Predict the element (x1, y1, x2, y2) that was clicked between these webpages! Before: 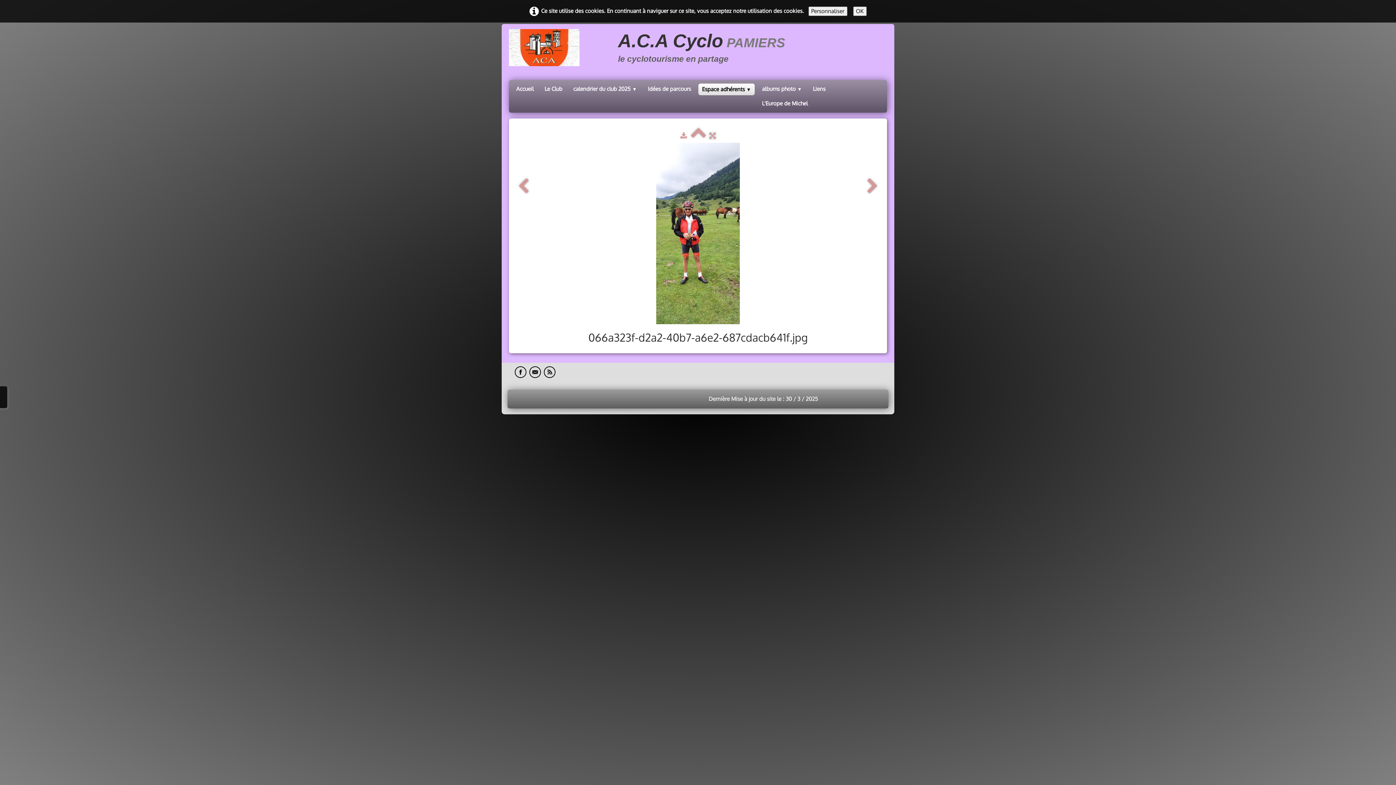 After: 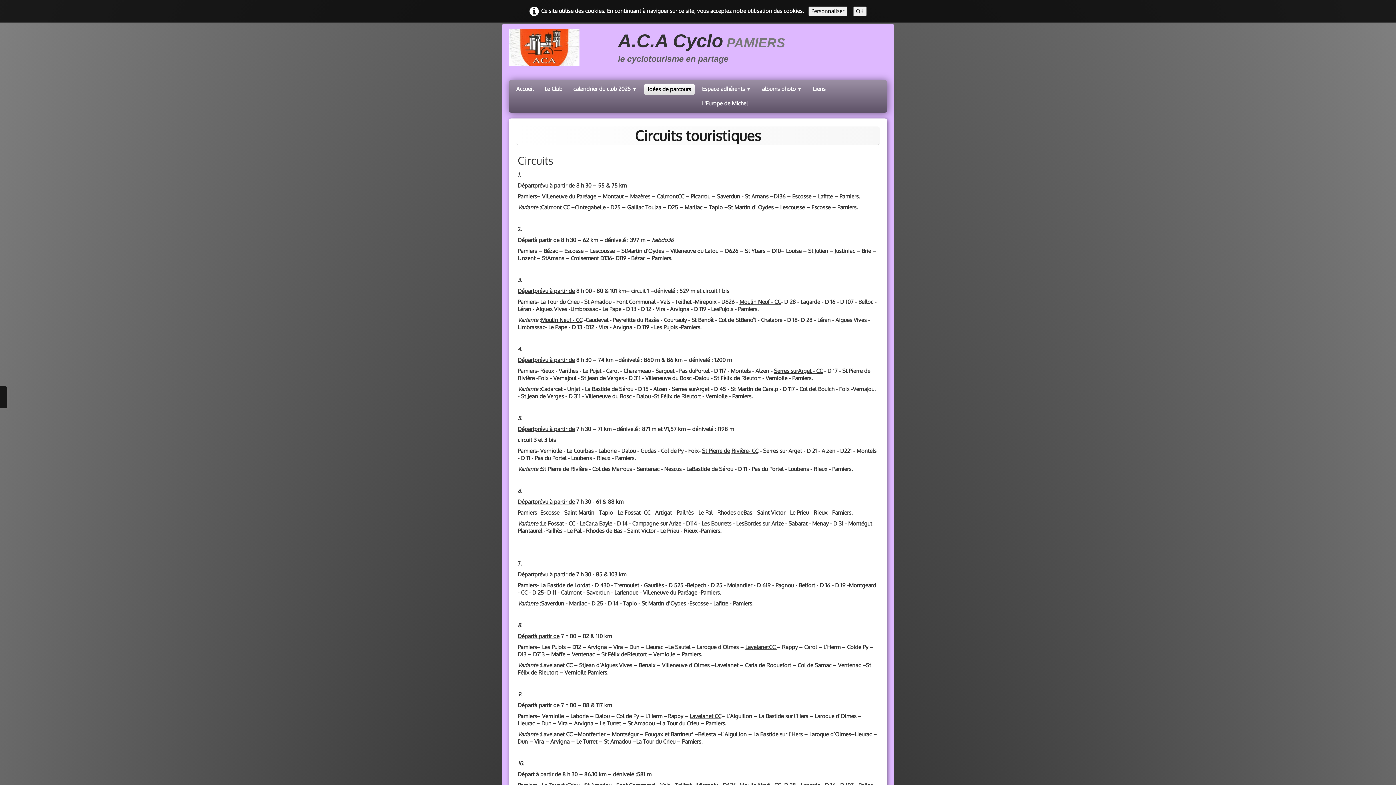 Action: label: Idées de parcours bbox: (642, 81, 696, 96)